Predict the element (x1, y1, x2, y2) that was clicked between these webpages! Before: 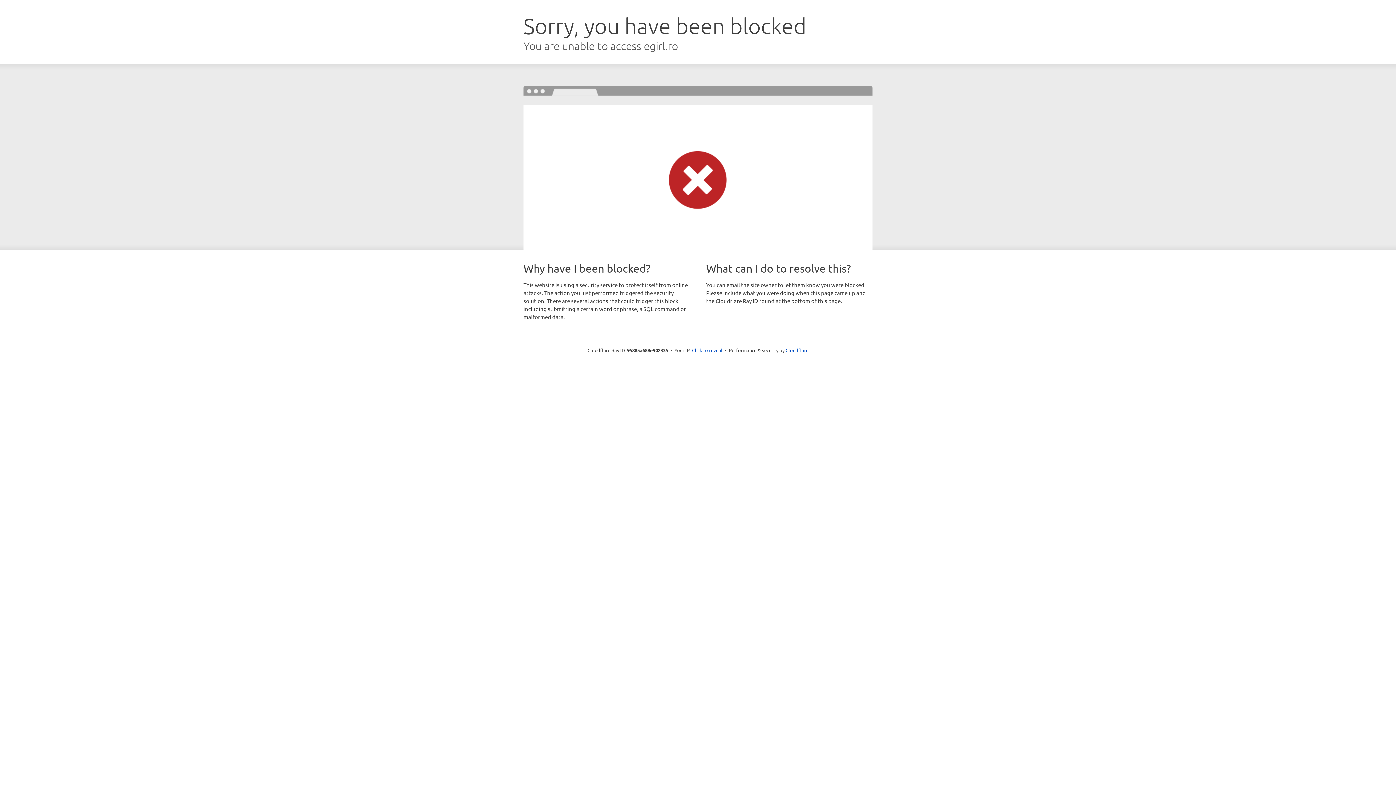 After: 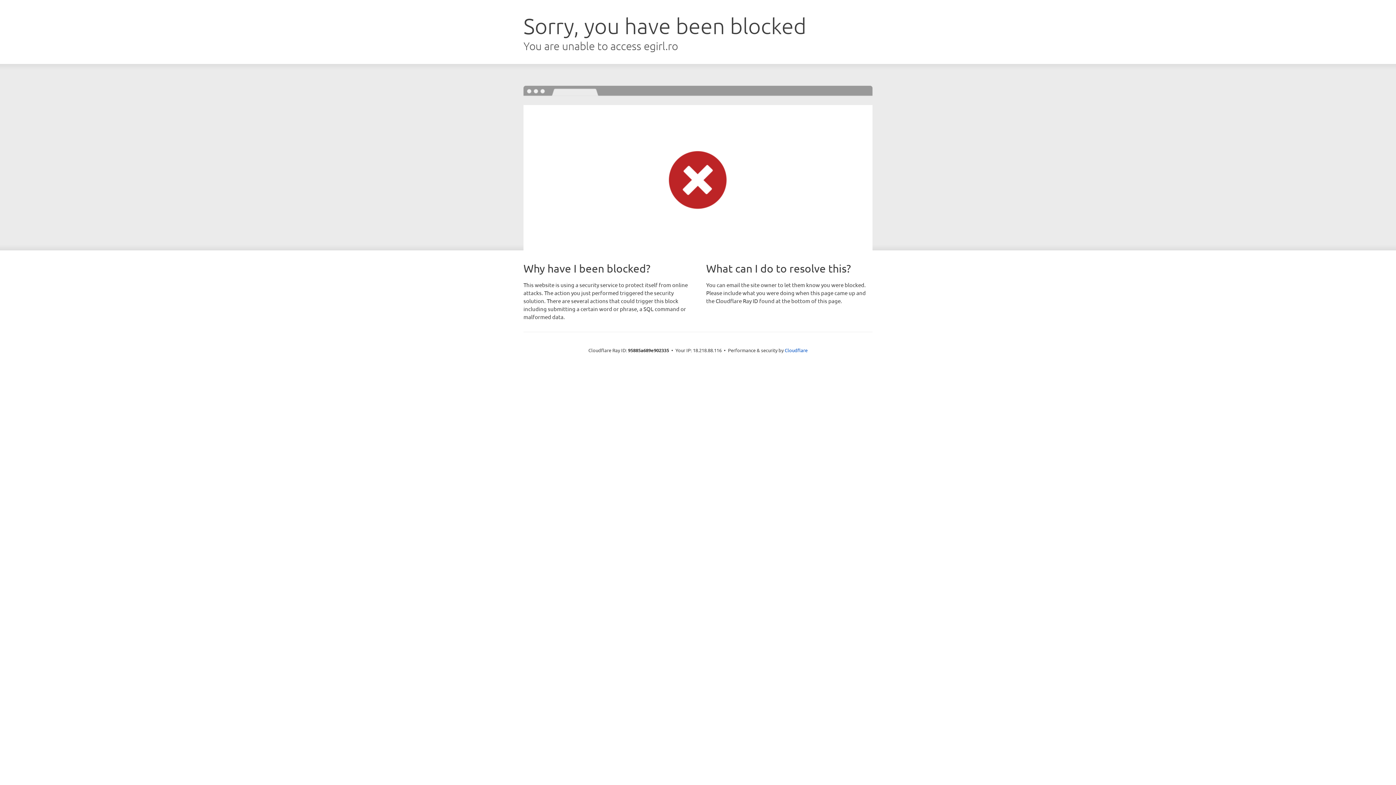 Action: label: Click to reveal bbox: (692, 346, 722, 353)